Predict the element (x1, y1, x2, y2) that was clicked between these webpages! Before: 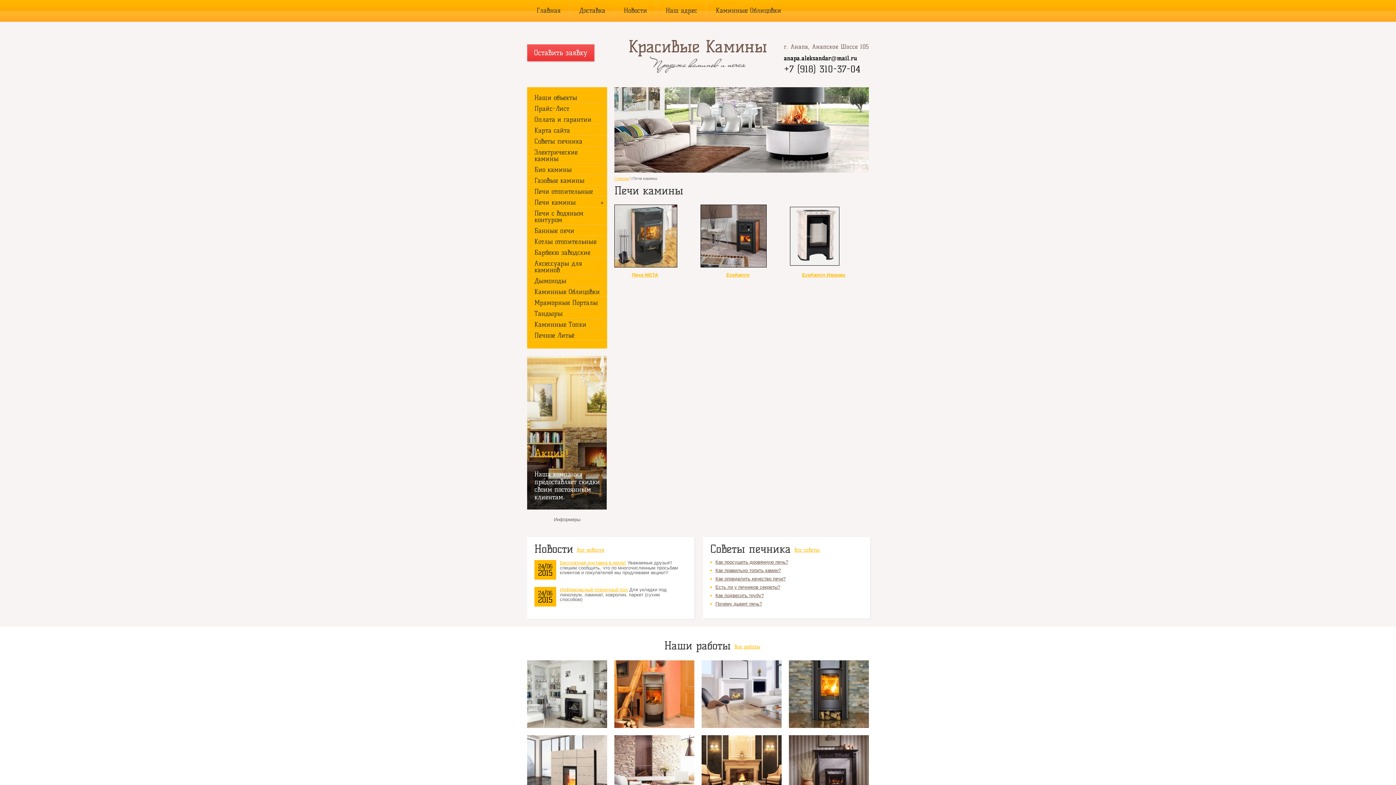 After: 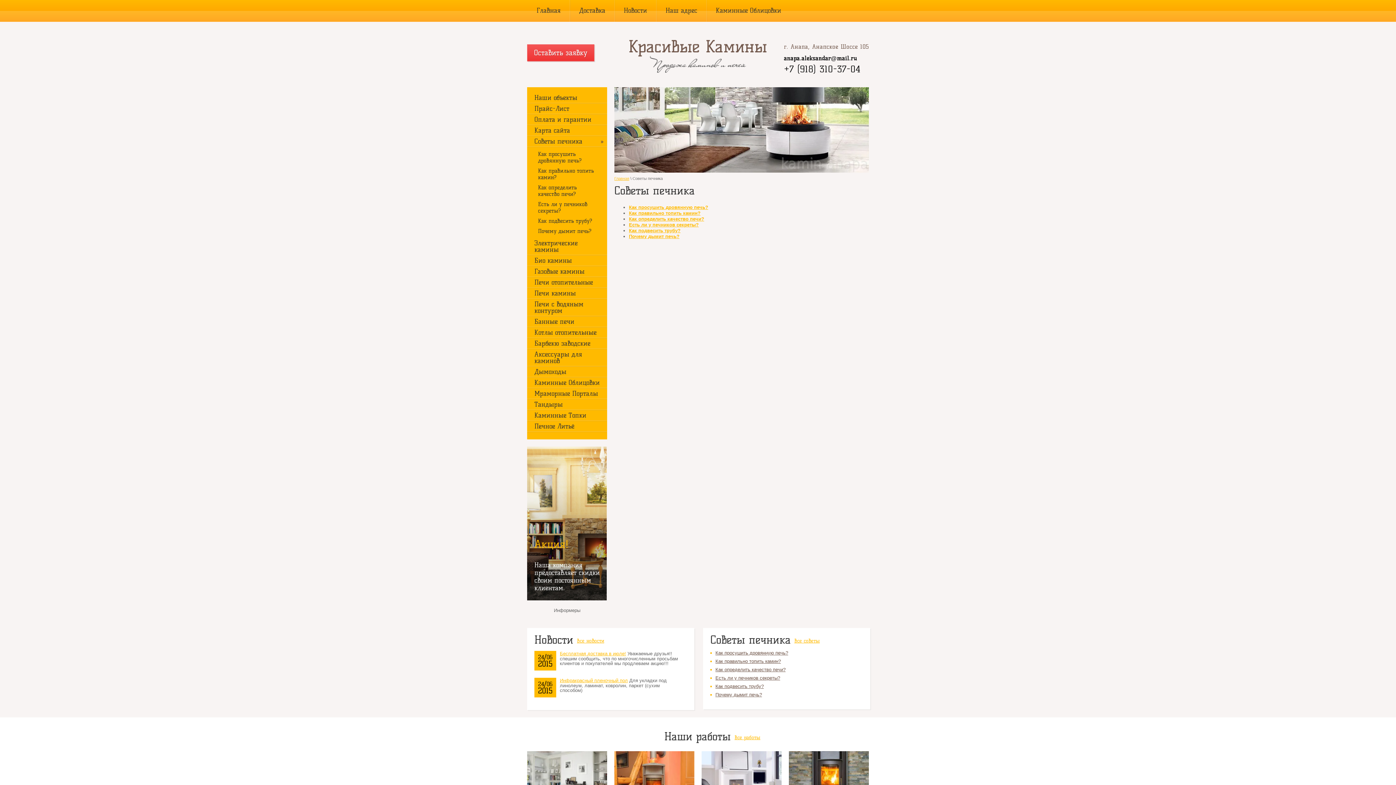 Action: label: Советы печника bbox: (527, 136, 607, 147)